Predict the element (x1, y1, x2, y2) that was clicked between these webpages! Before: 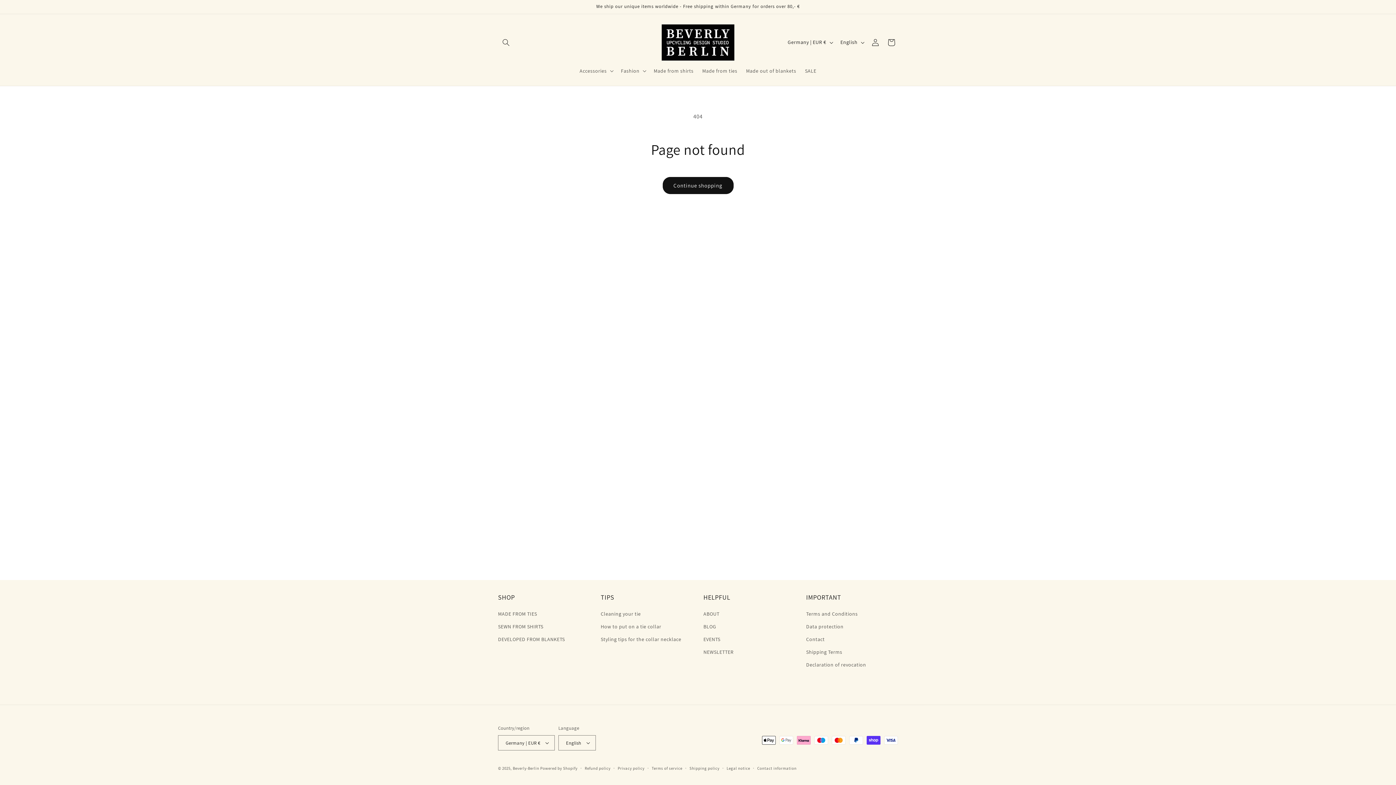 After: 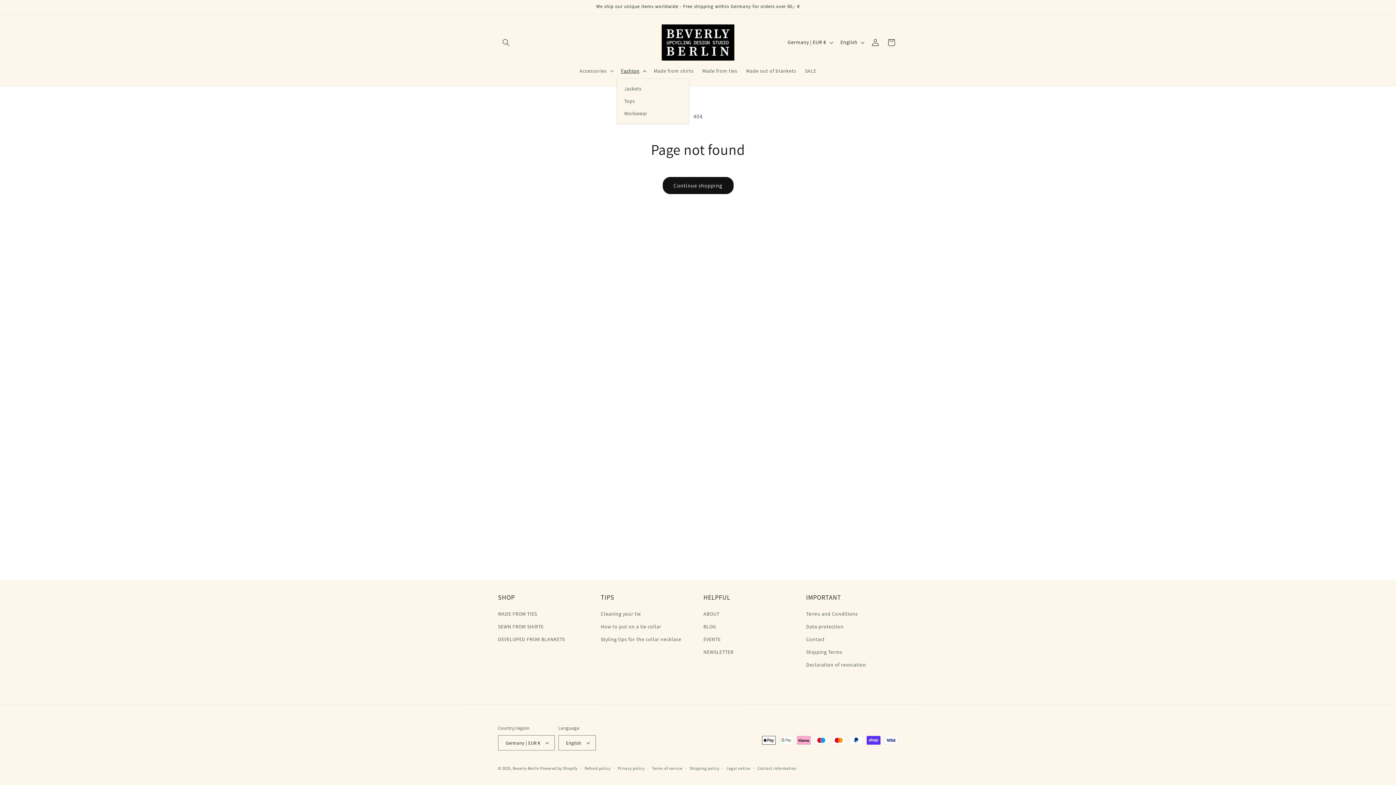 Action: label: Fashion bbox: (616, 63, 649, 78)